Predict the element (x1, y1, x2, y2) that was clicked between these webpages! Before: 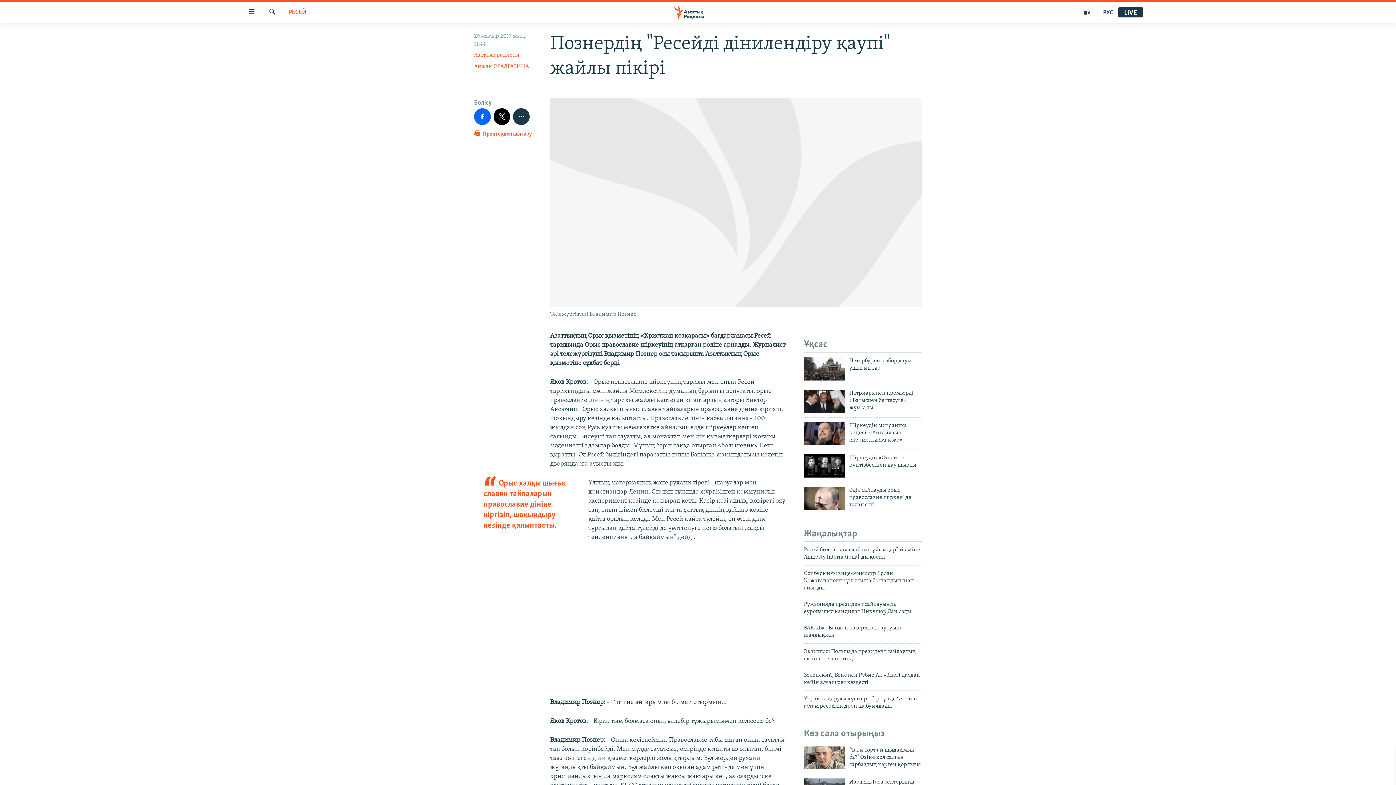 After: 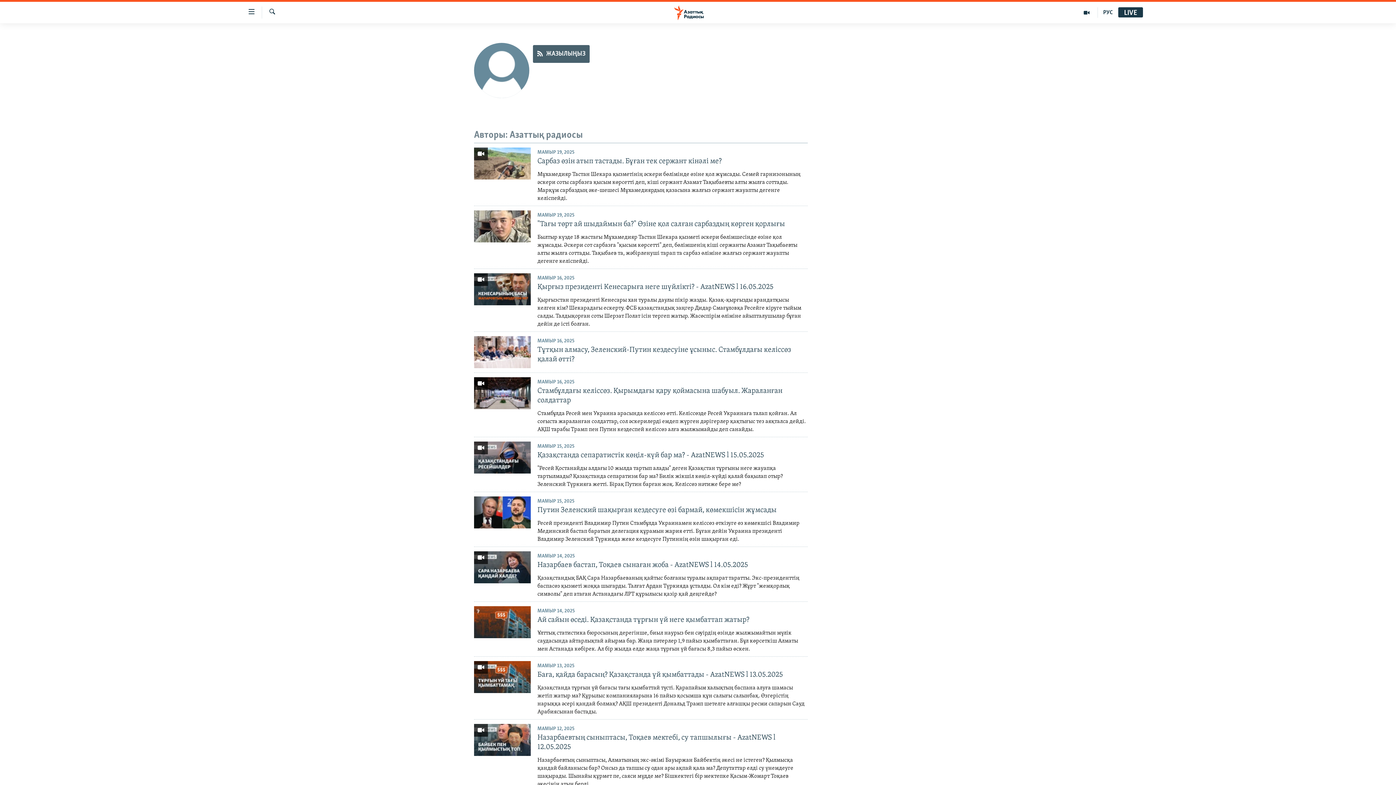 Action: label: Азаттық радиосы bbox: (474, 52, 519, 58)